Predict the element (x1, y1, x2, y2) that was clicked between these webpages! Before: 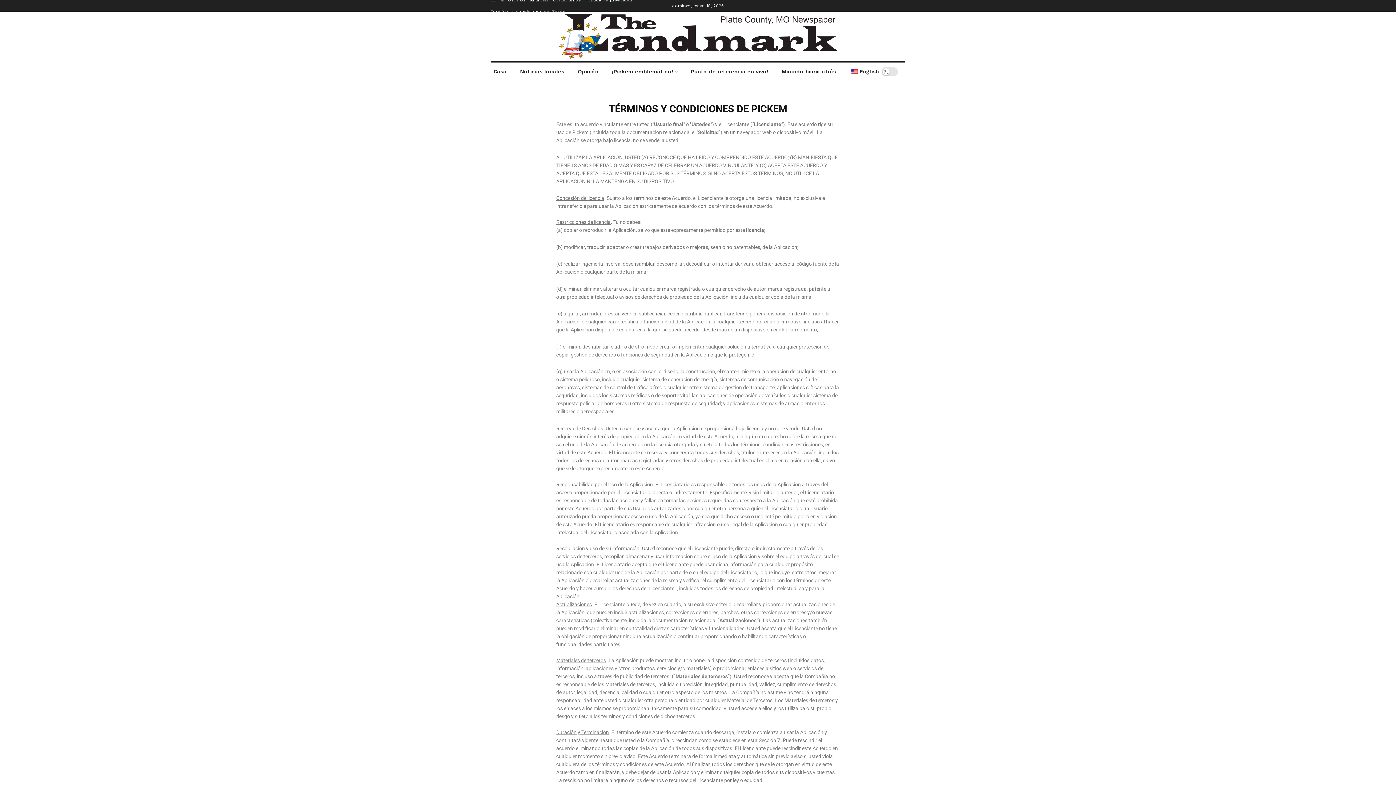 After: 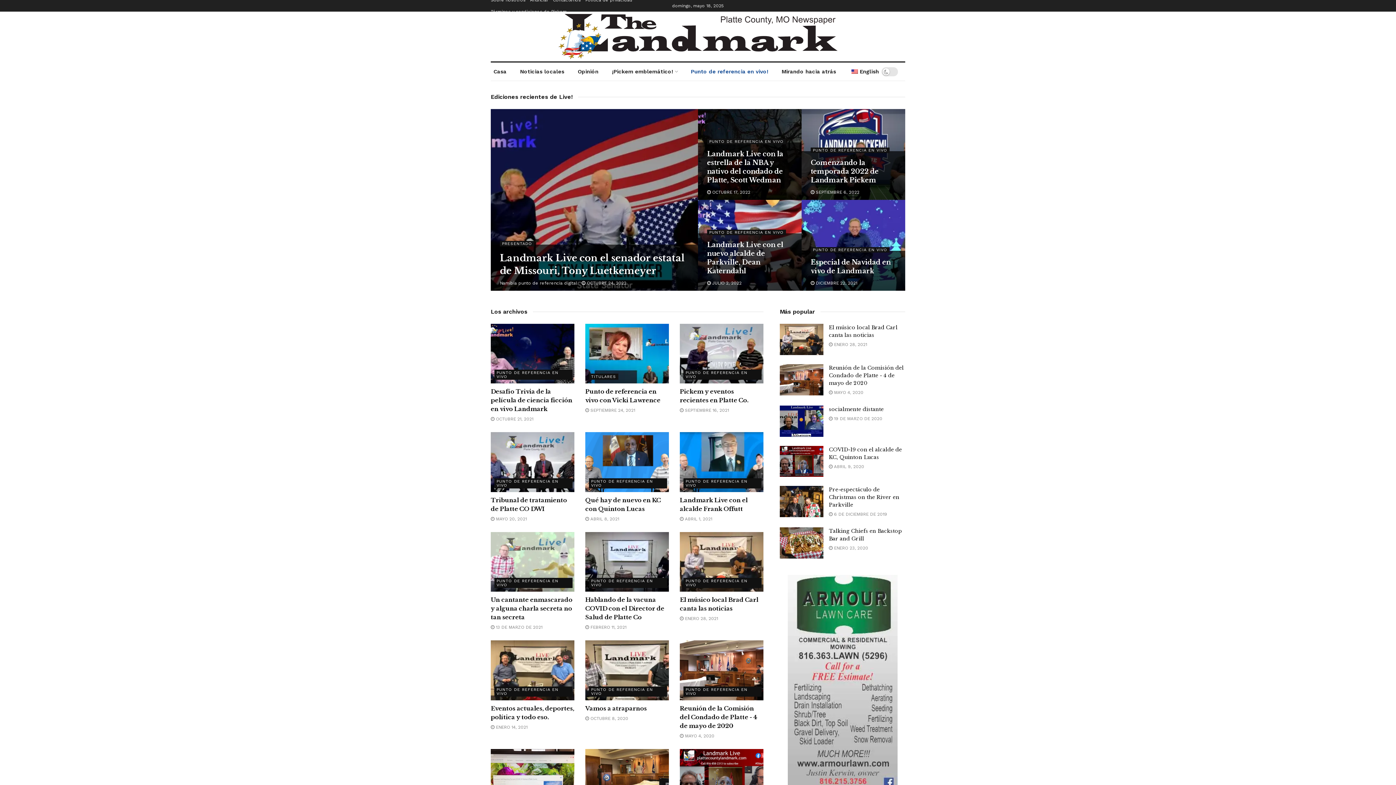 Action: label: Punto de referencia en vivo! bbox: (688, 62, 771, 80)